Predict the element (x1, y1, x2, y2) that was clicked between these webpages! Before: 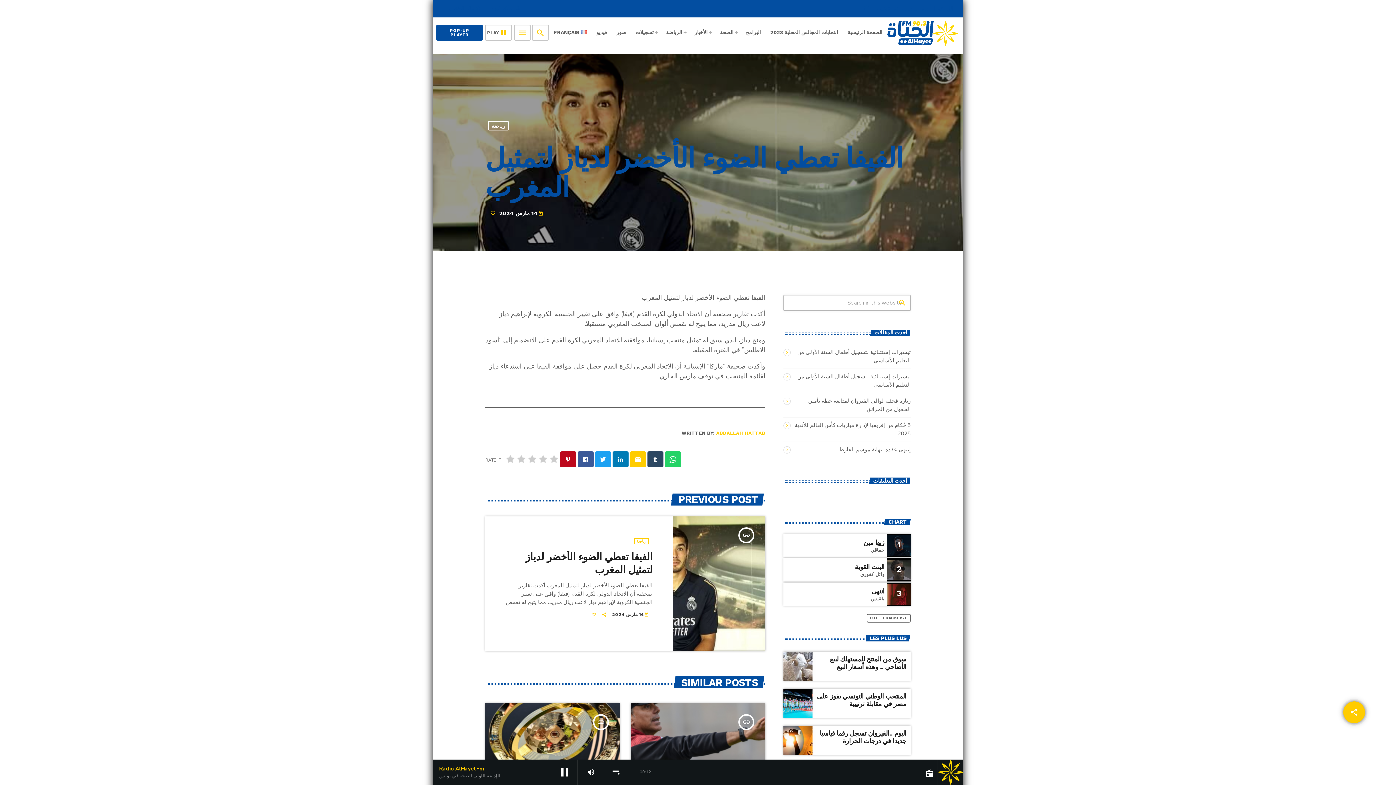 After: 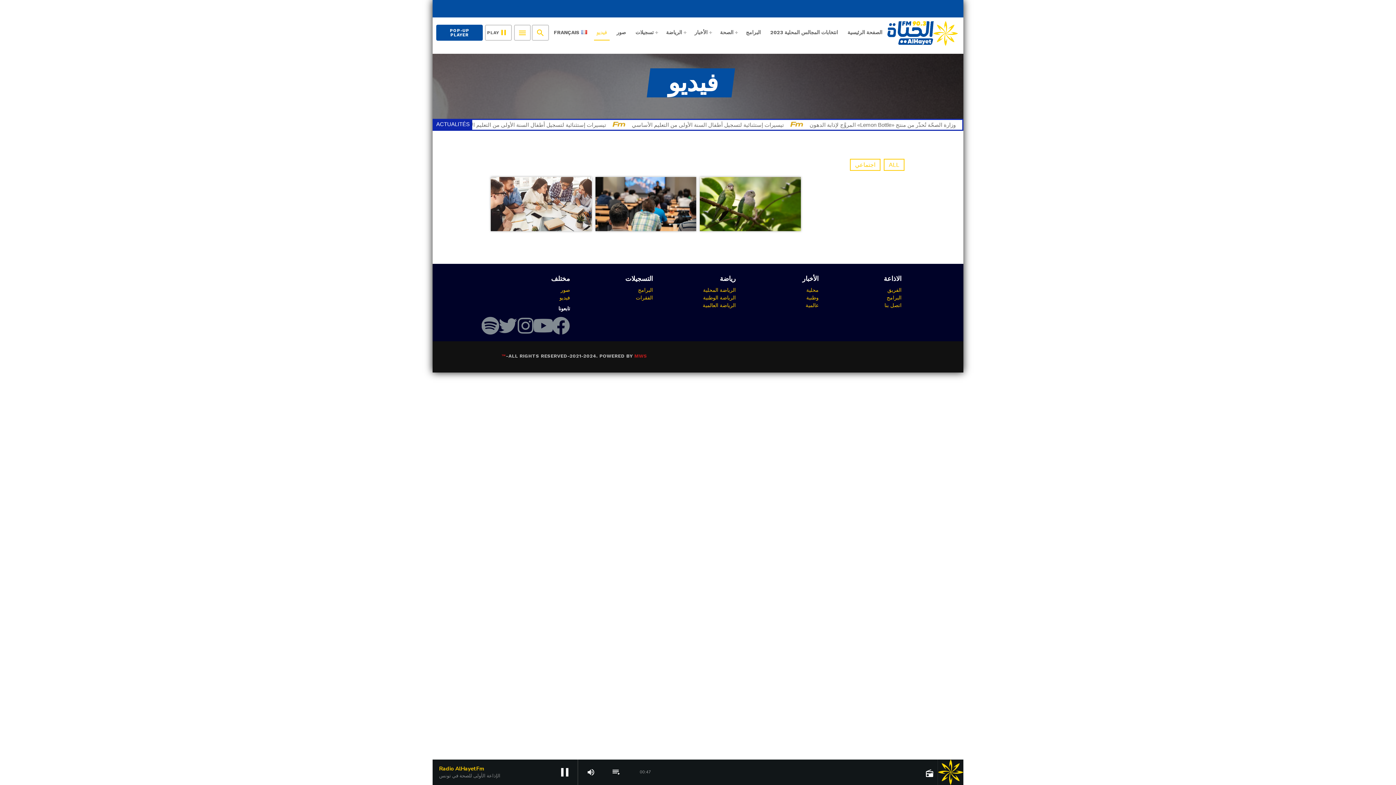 Action: label: فيديو bbox: (594, 24, 609, 40)